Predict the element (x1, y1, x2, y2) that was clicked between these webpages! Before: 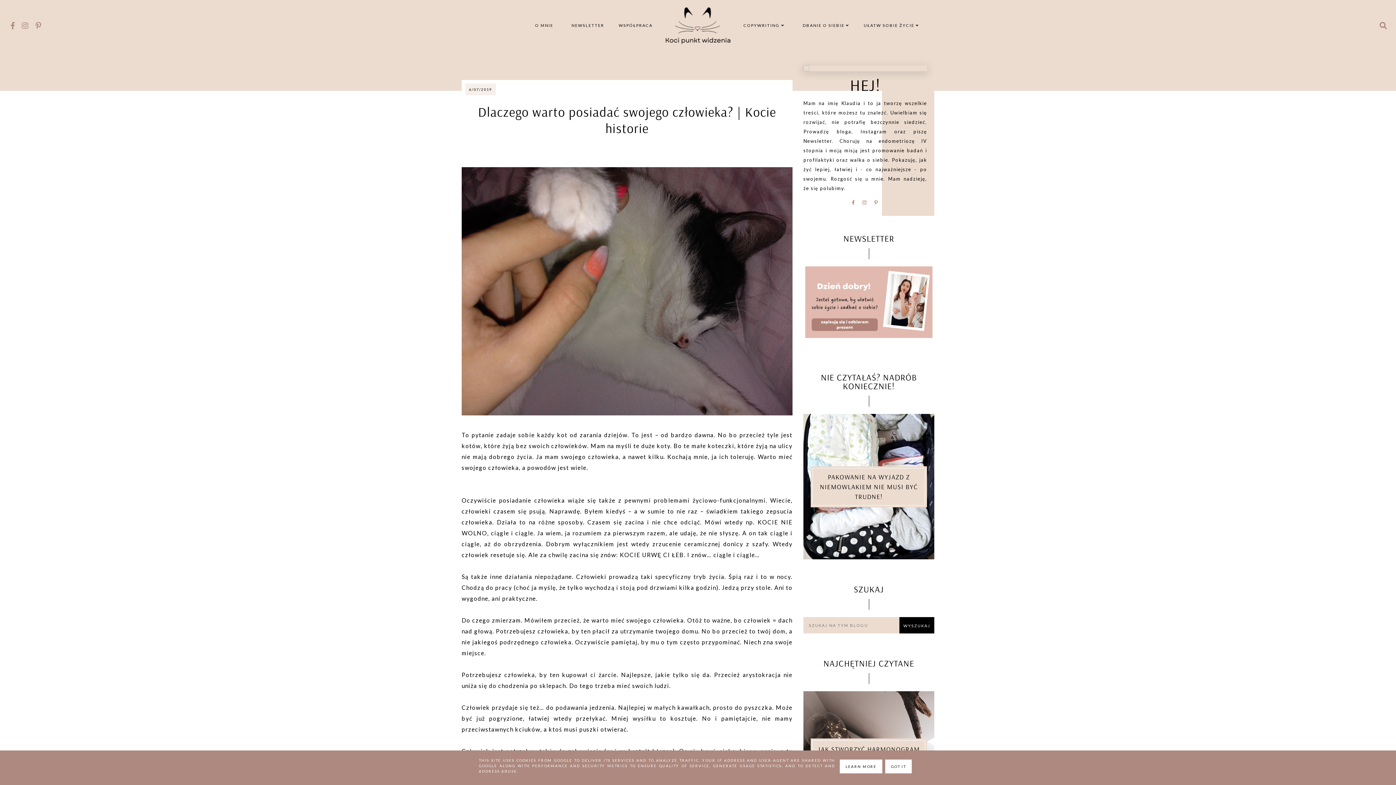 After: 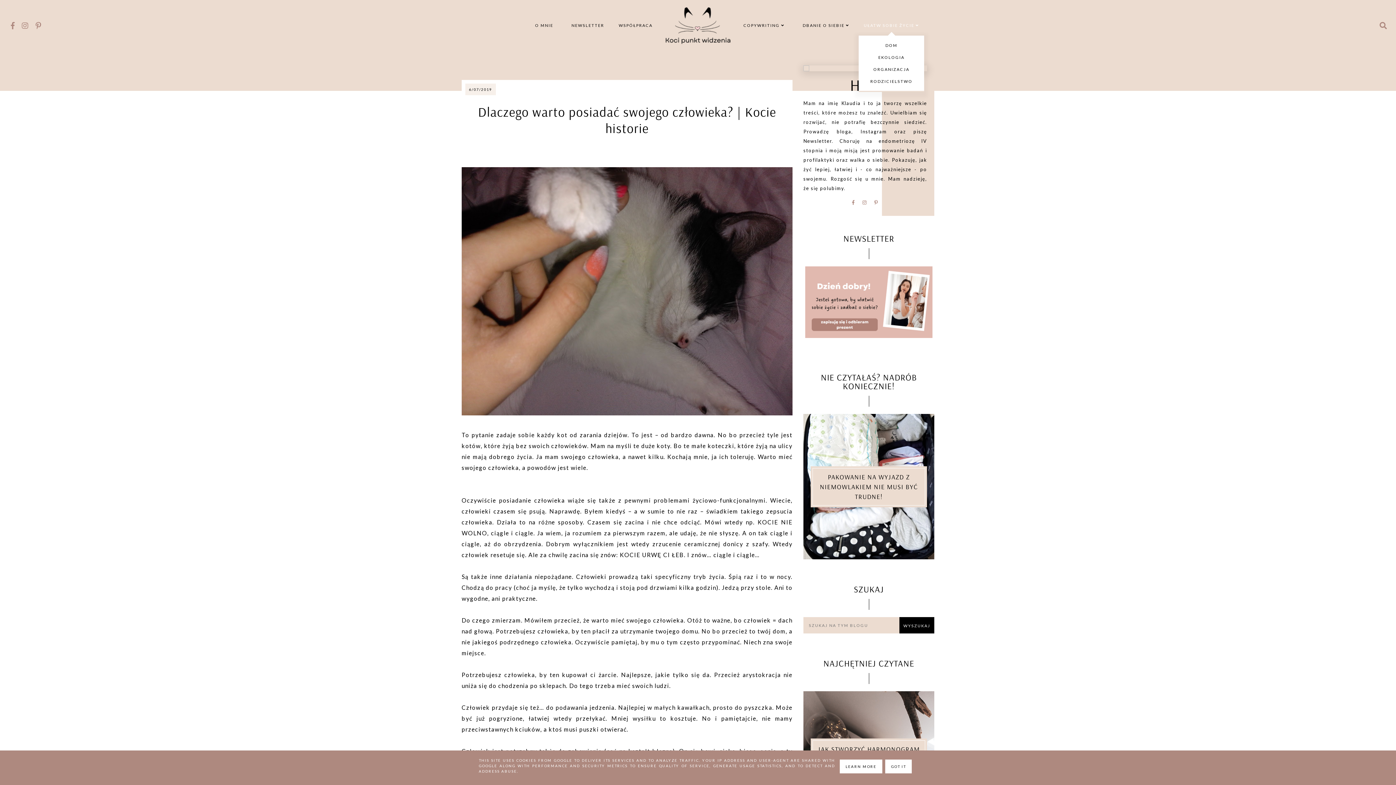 Action: bbox: (864, 22, 919, 27) label: UŁATW SOBIE ŻYCIE 